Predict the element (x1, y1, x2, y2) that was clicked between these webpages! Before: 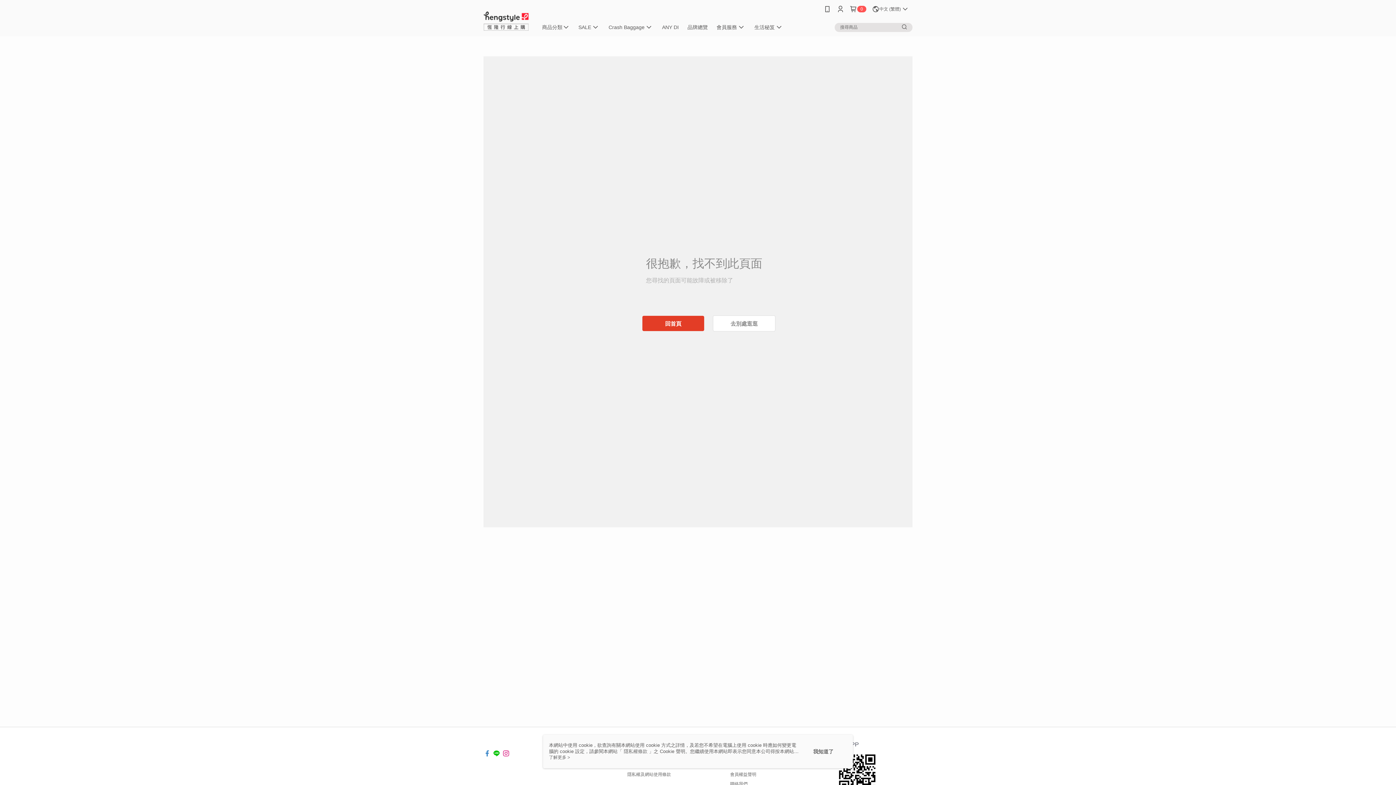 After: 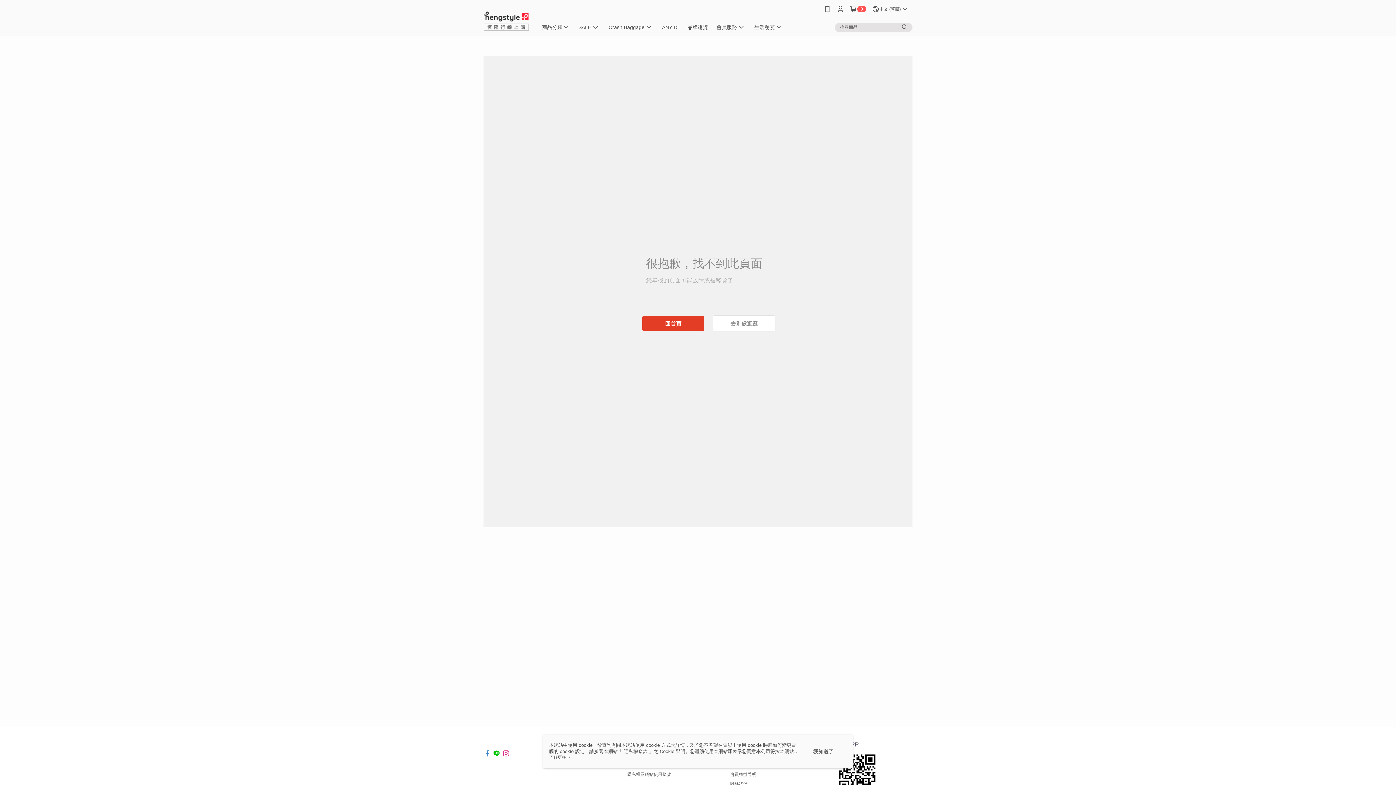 Action: bbox: (900, 22, 909, 31)